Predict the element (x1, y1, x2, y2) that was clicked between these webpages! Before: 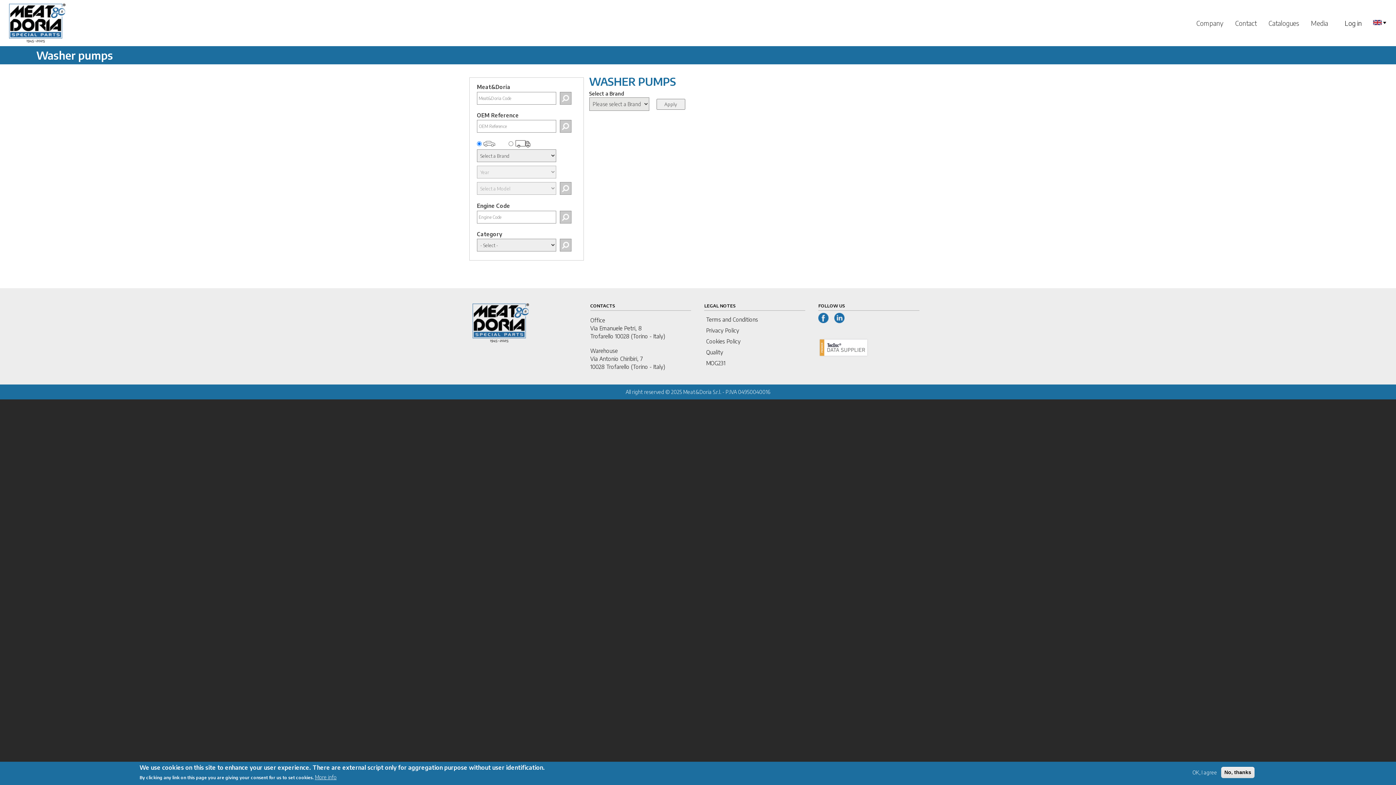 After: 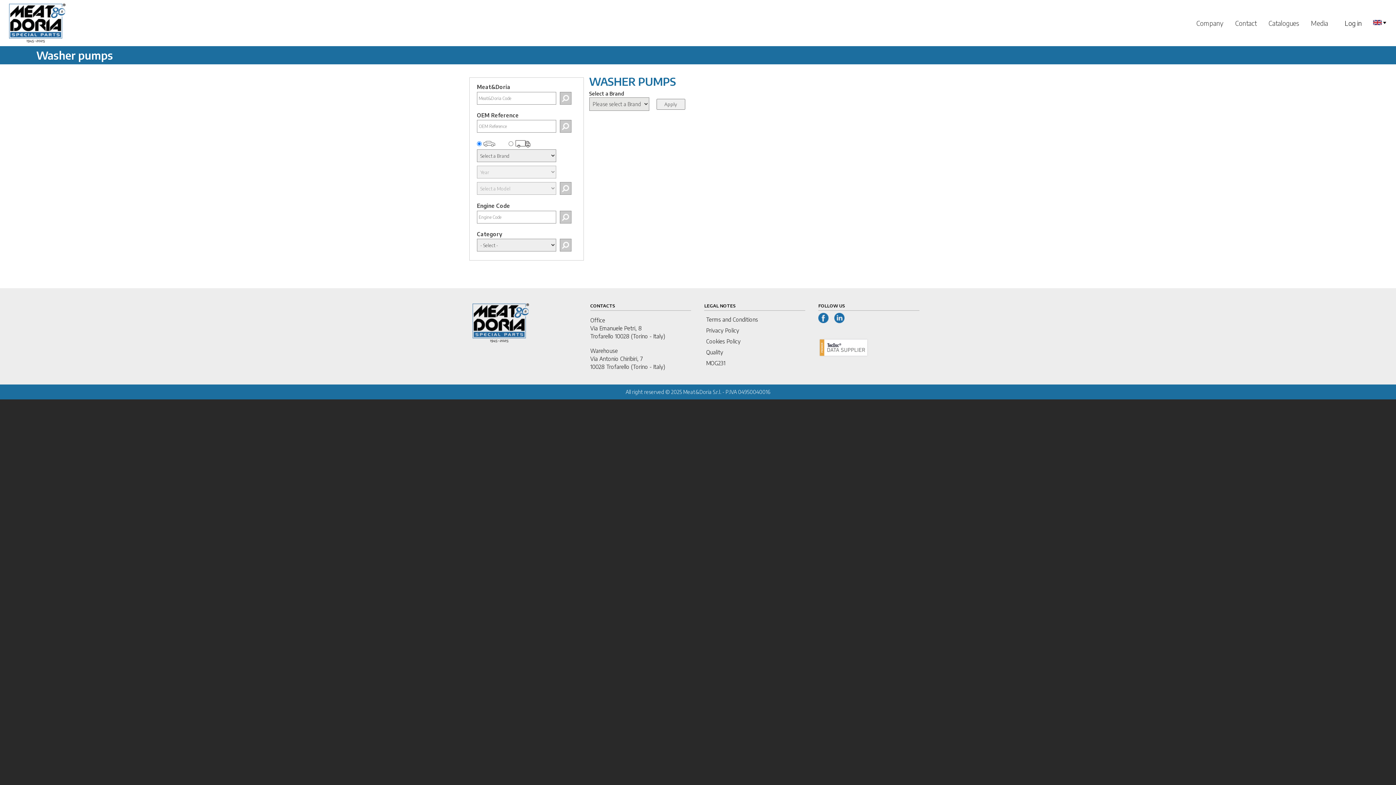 Action: bbox: (1189, 769, 1220, 776) label: OK, I agree